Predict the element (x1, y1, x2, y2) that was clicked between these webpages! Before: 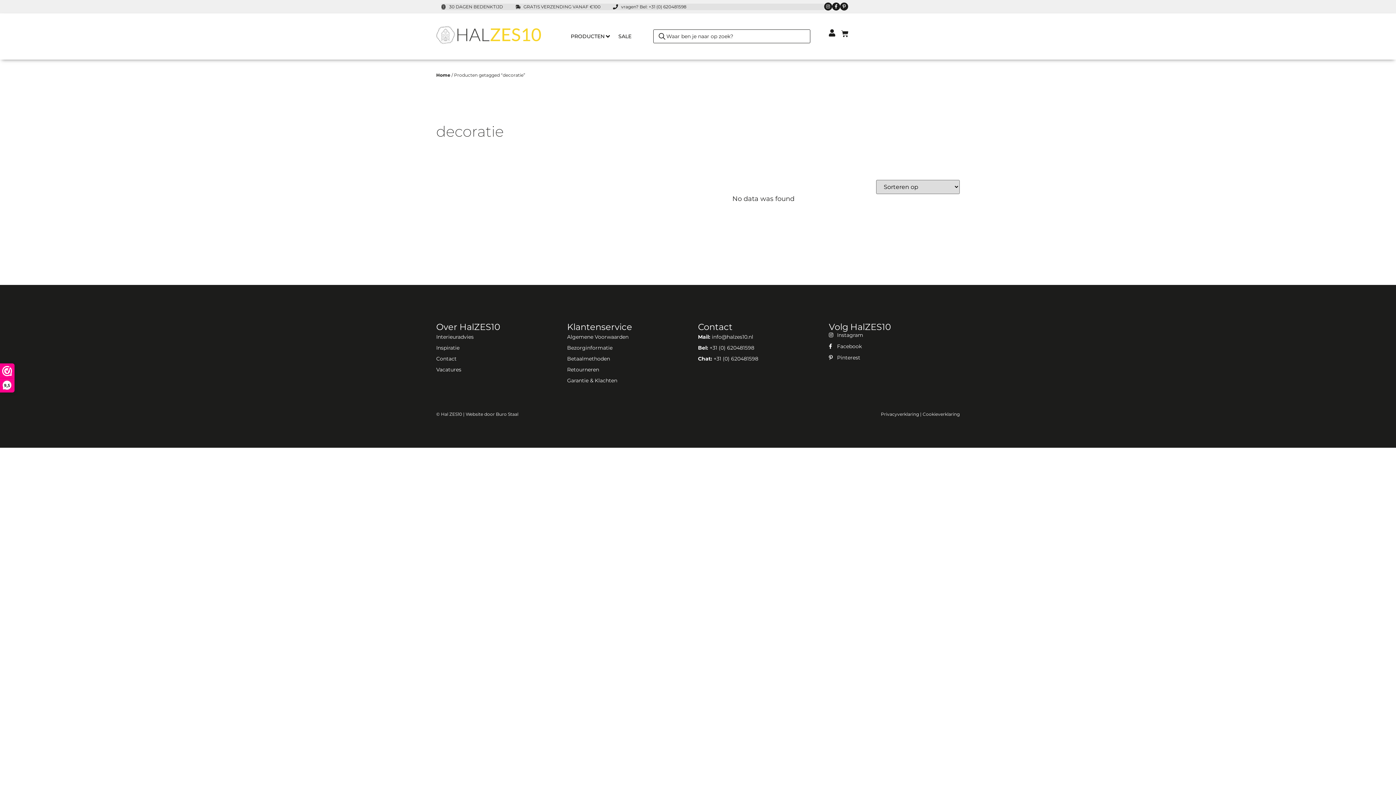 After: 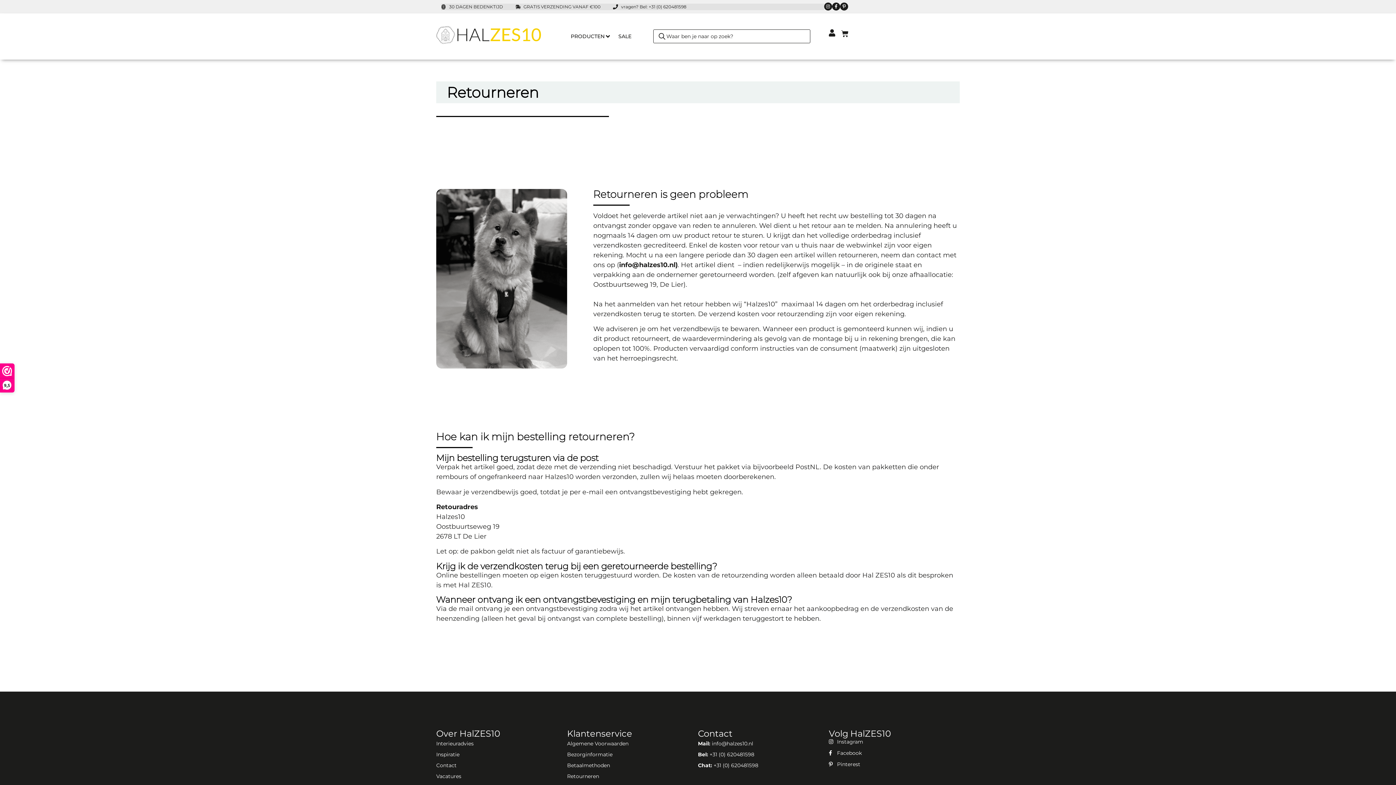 Action: label: Retourneren bbox: (567, 364, 698, 375)